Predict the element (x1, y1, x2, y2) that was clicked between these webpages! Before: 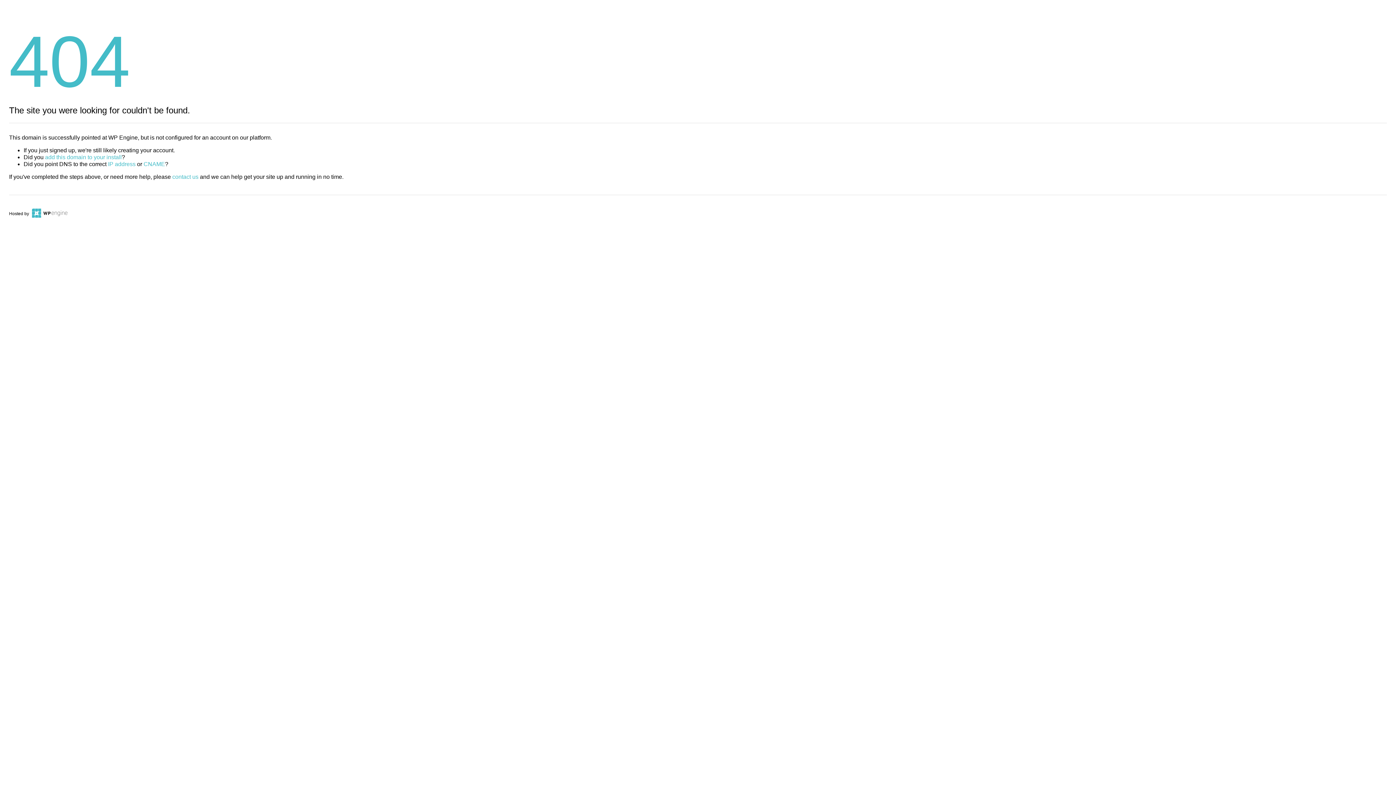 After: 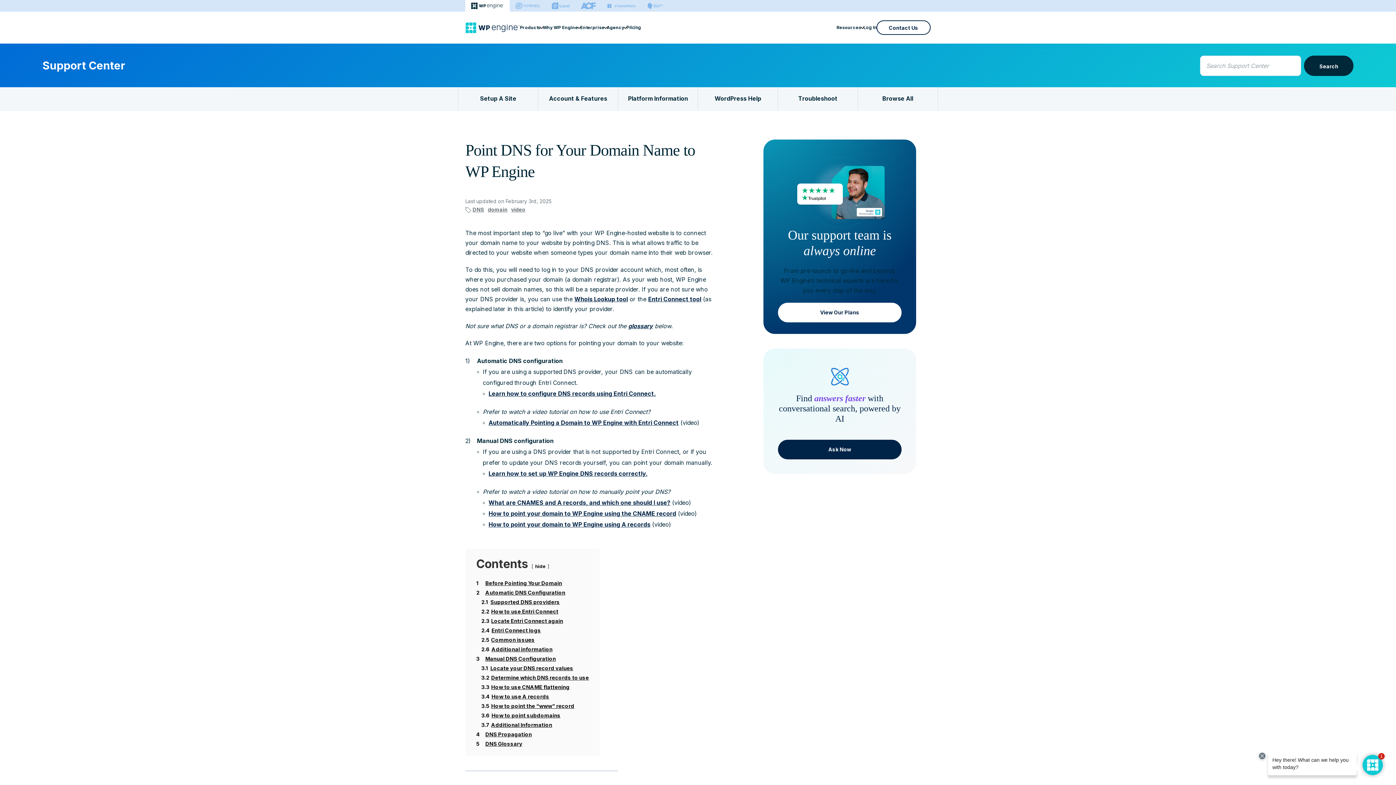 Action: bbox: (143, 161, 165, 167) label: CNAME